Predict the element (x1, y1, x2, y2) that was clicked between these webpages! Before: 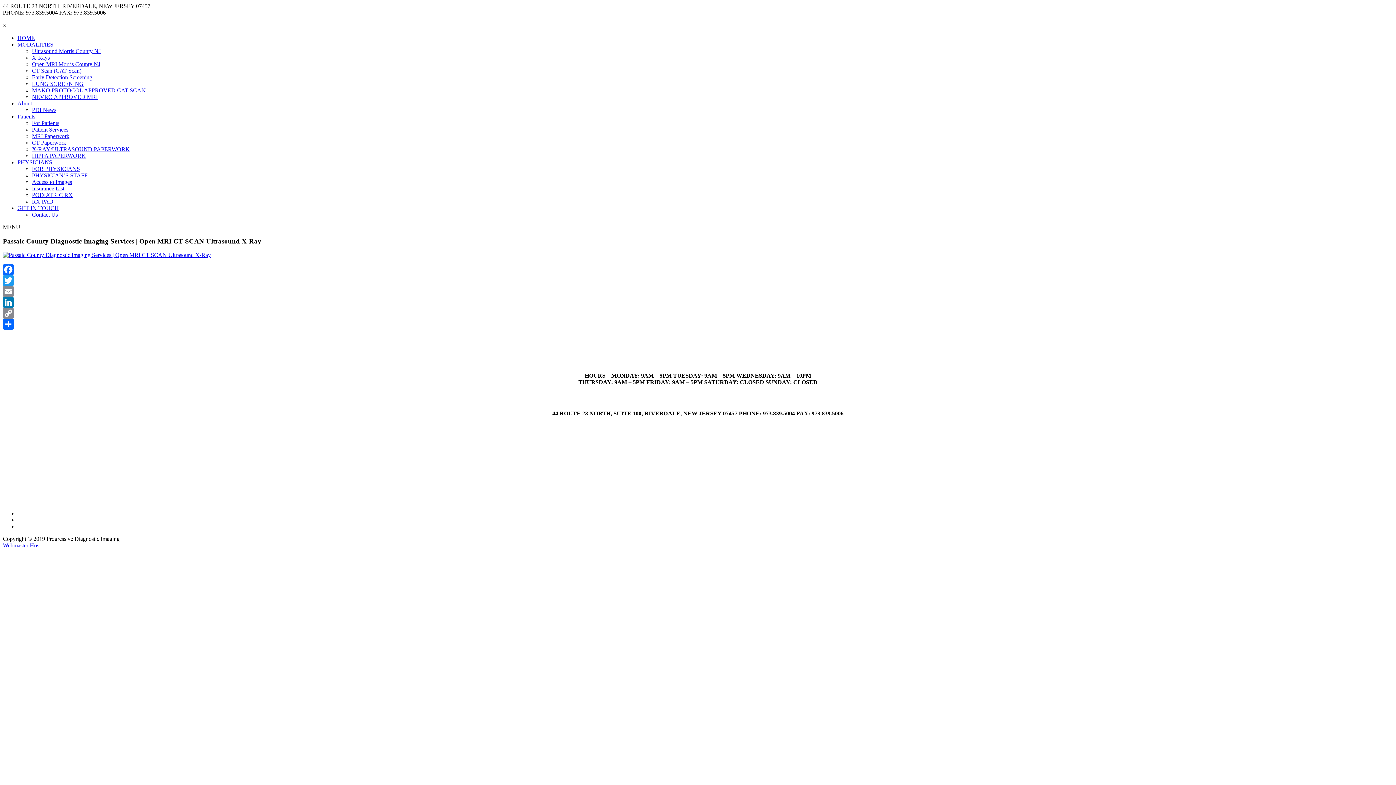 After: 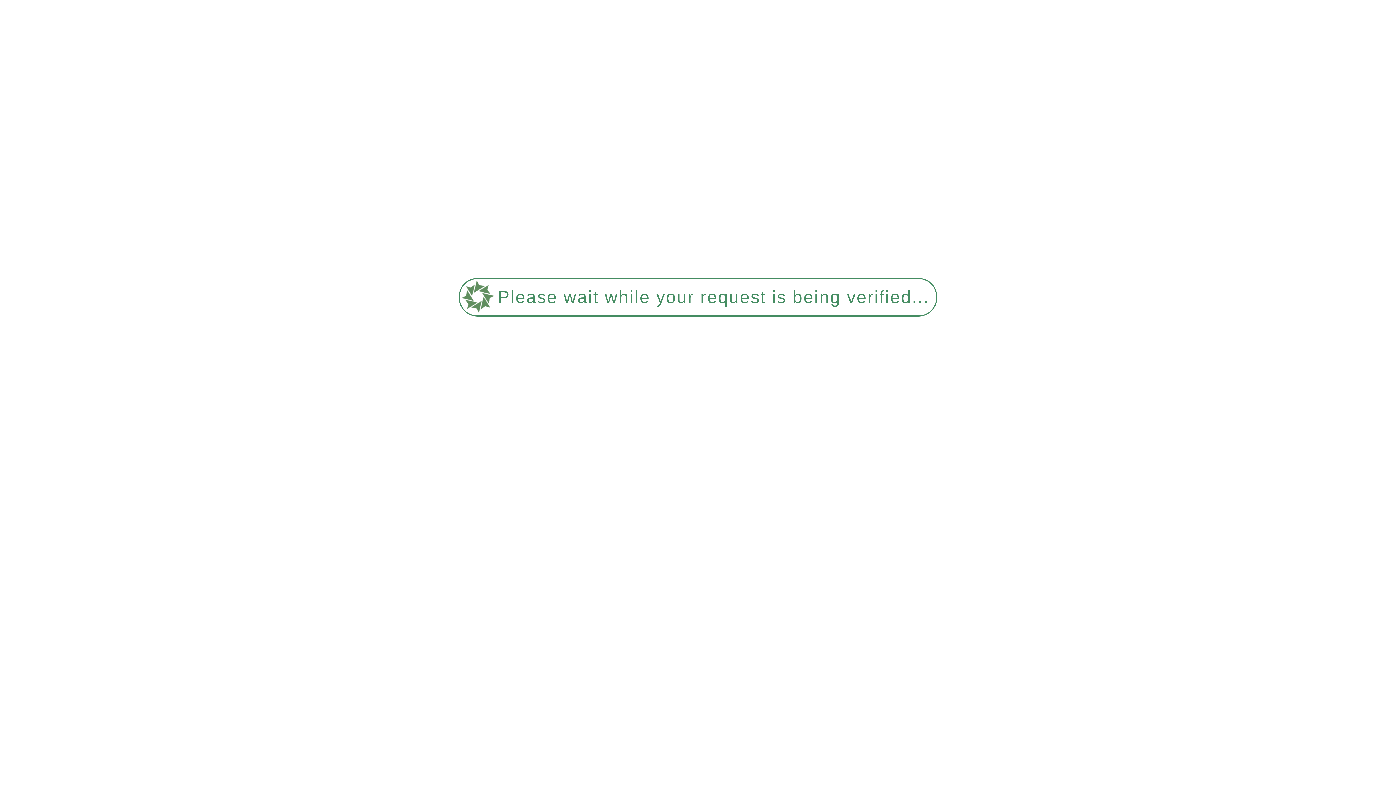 Action: label: PHYSICIANS bbox: (17, 159, 52, 165)